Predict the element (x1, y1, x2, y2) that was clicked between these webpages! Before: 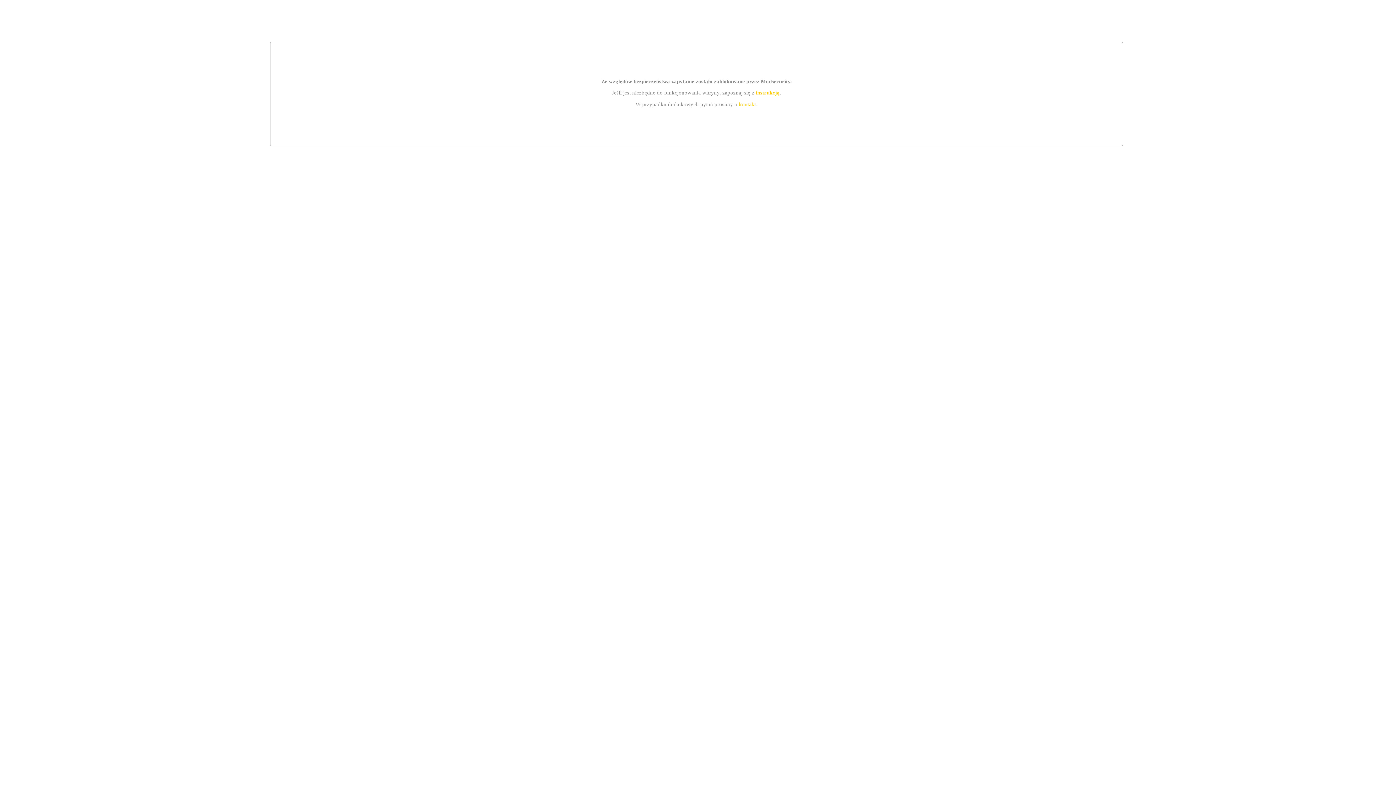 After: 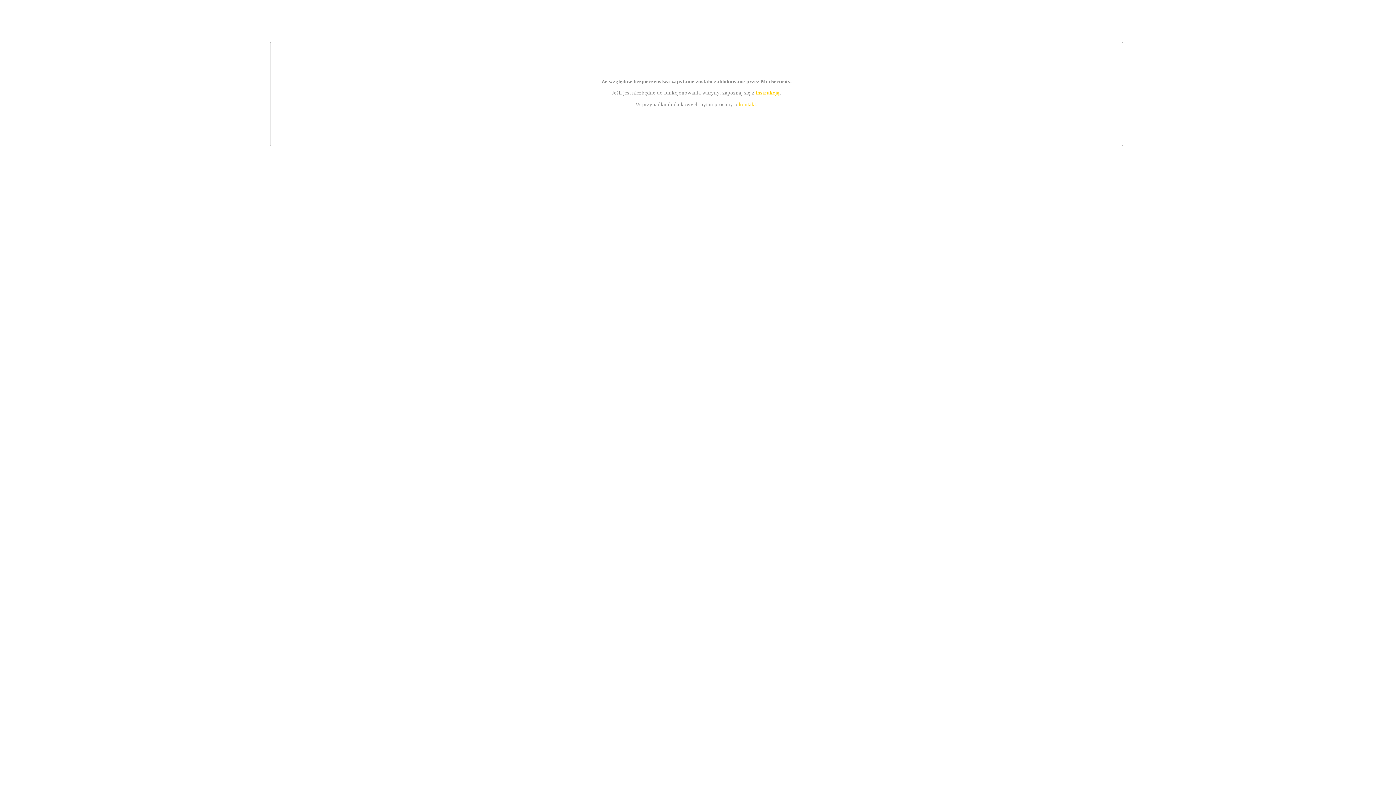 Action: bbox: (755, 89, 779, 95) label: instrukcją